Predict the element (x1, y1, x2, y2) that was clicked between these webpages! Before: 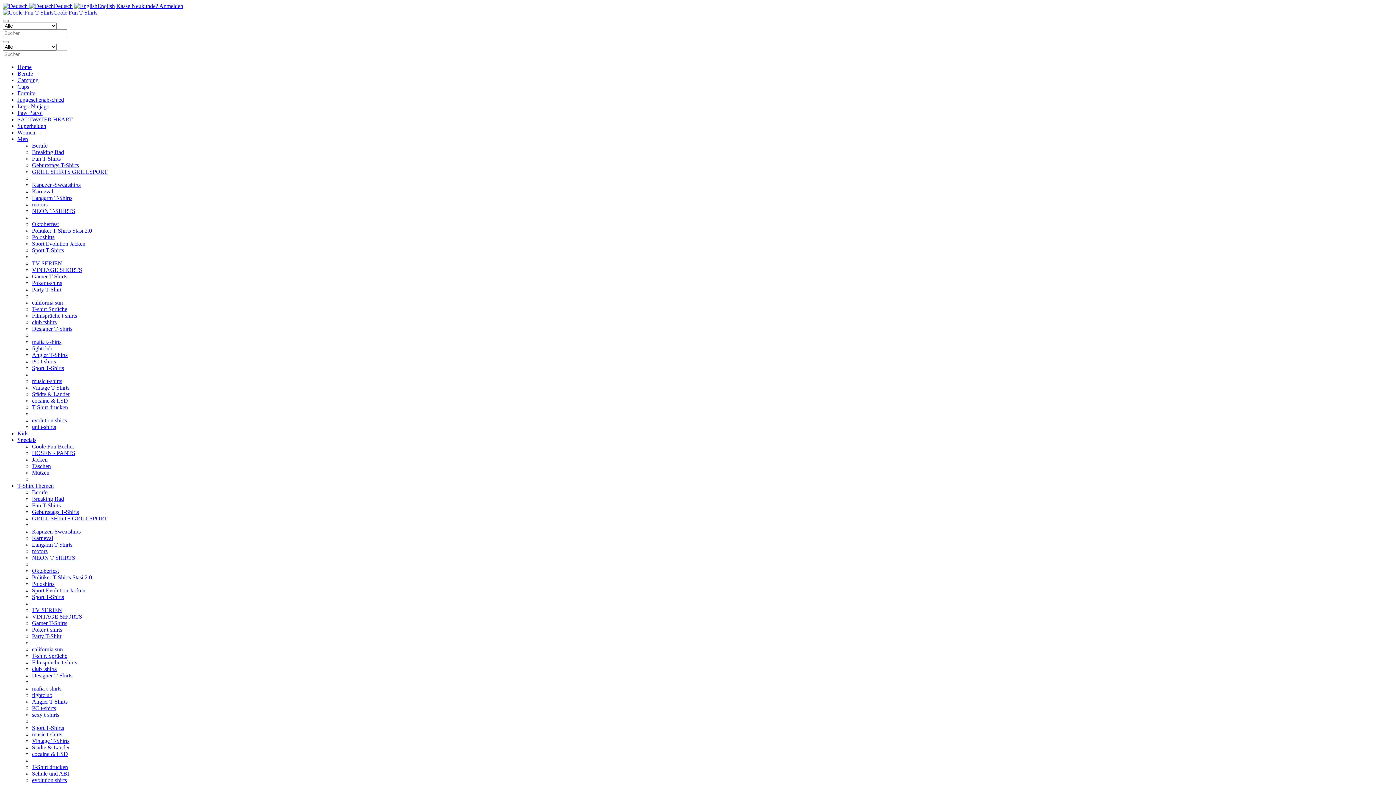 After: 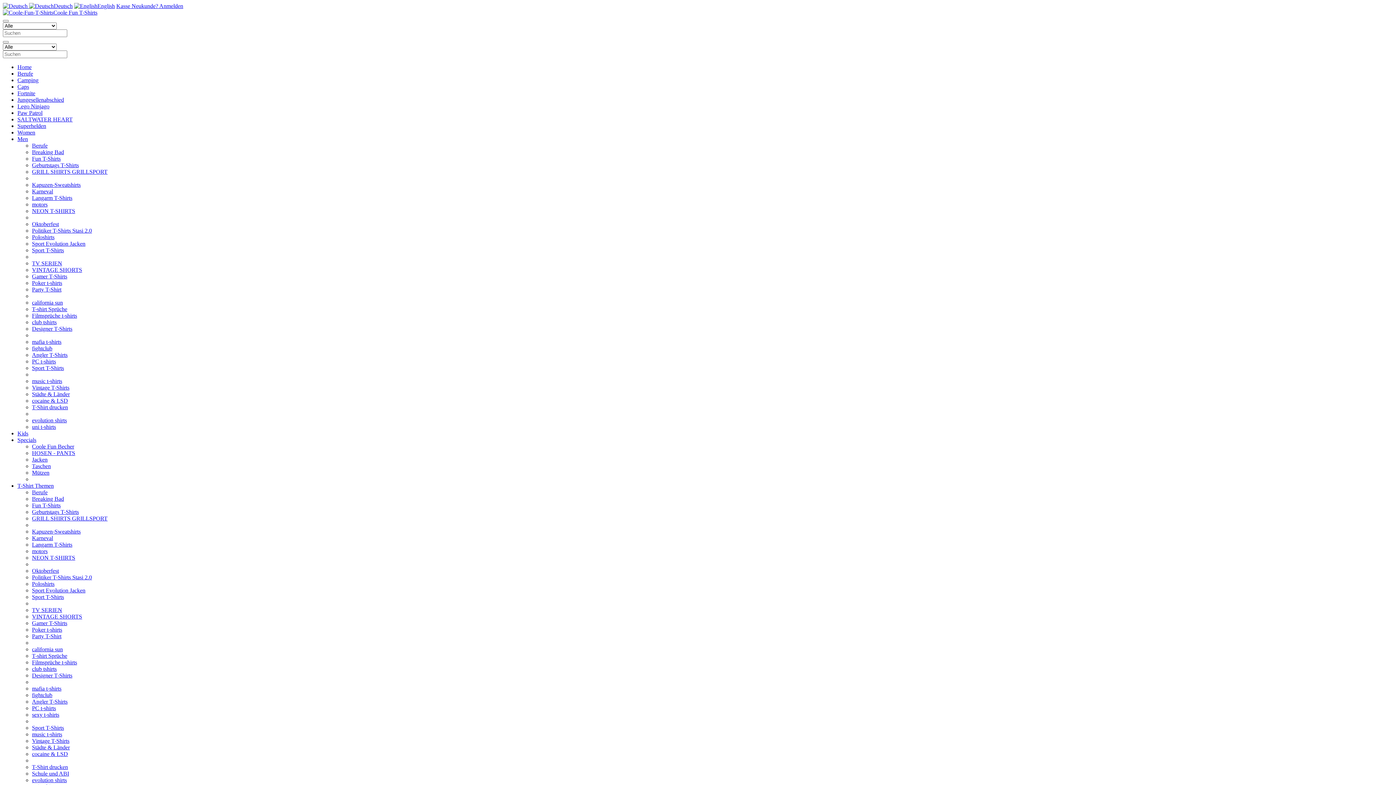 Action: bbox: (32, 581, 54, 587) label: Poloshirts